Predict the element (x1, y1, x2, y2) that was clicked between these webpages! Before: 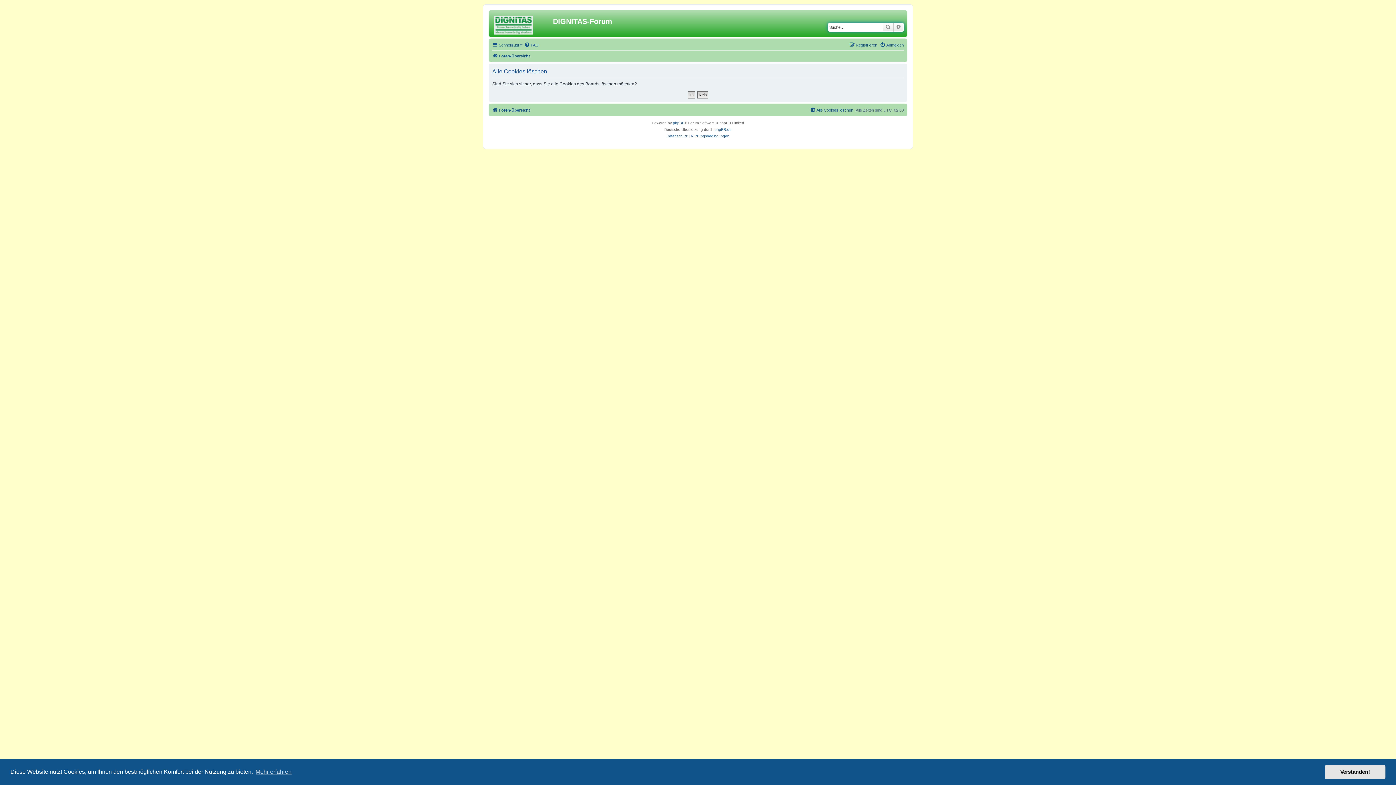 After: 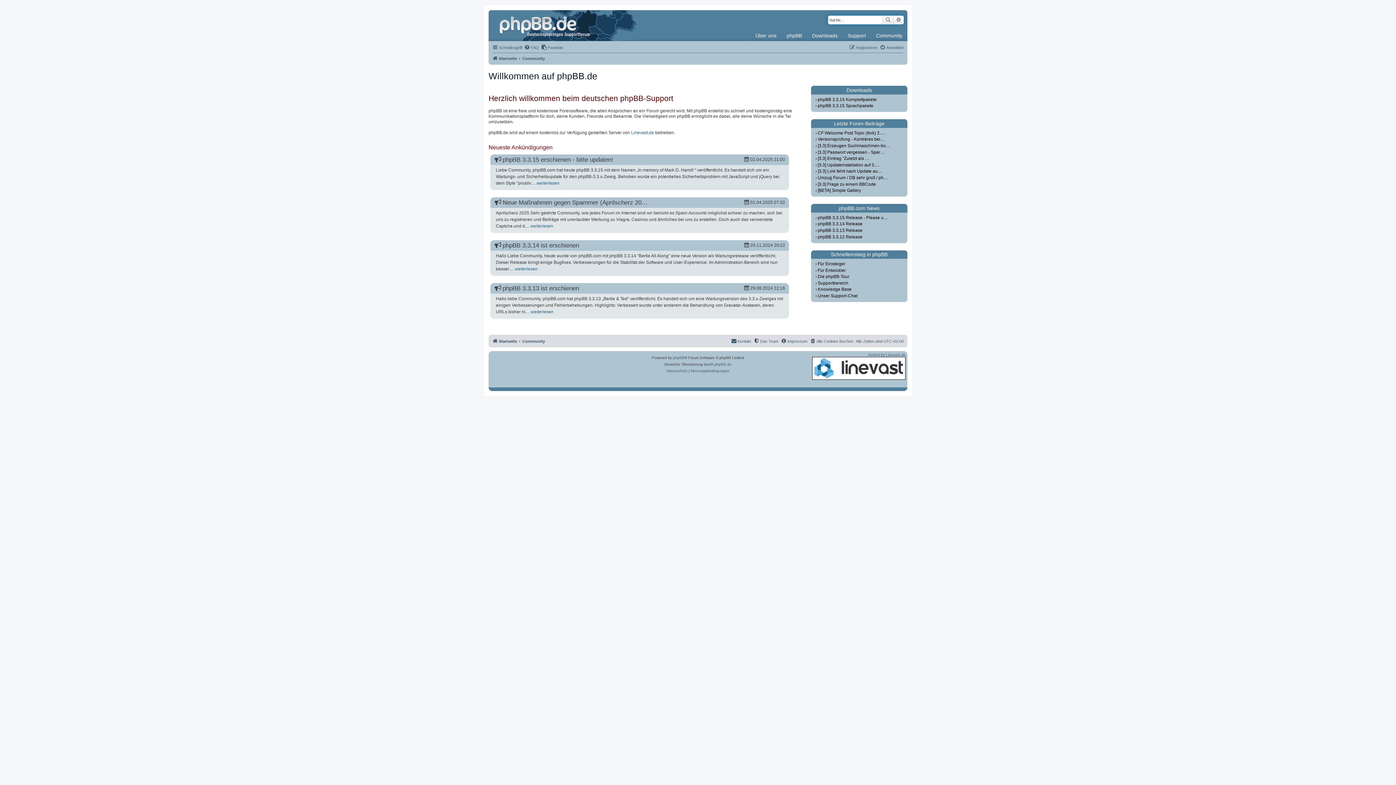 Action: bbox: (714, 126, 731, 133) label: phpBB.de